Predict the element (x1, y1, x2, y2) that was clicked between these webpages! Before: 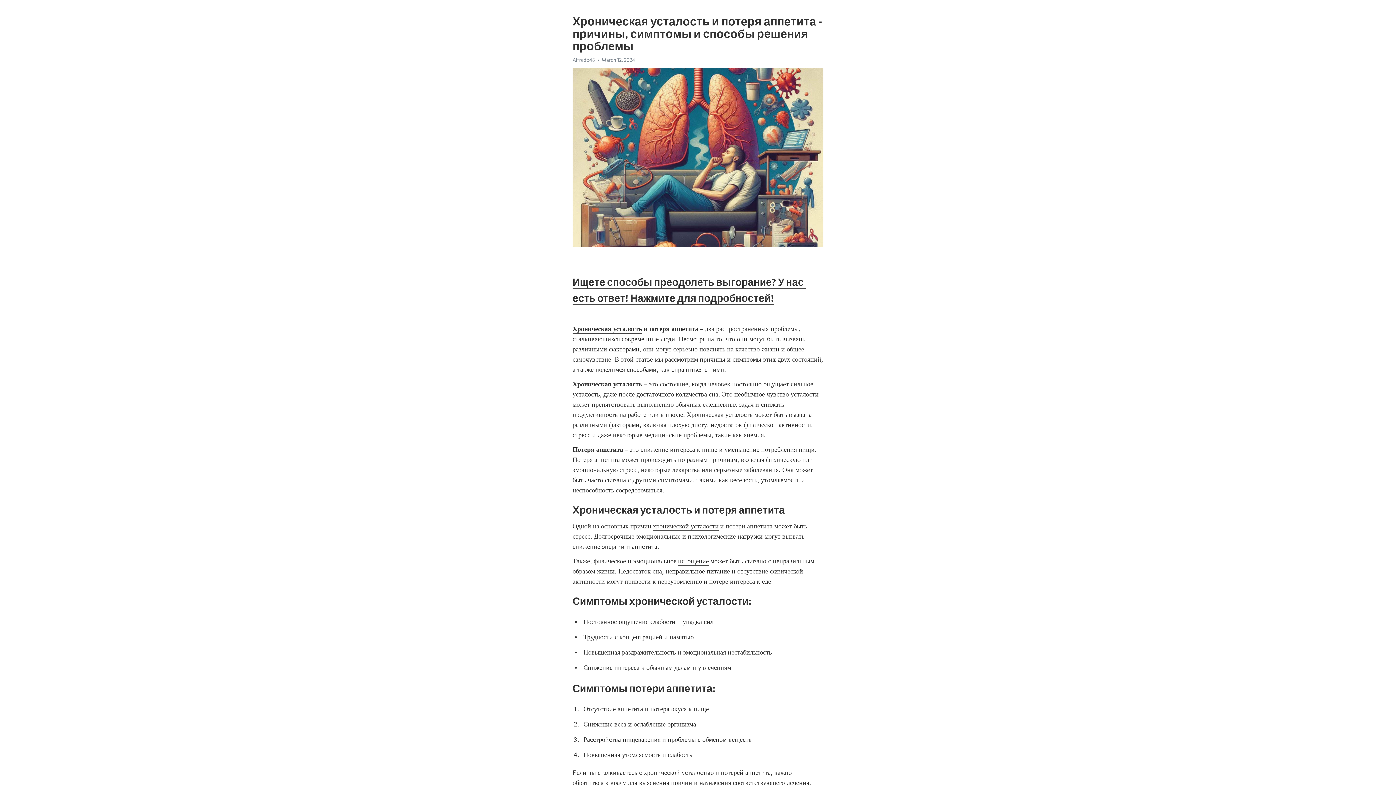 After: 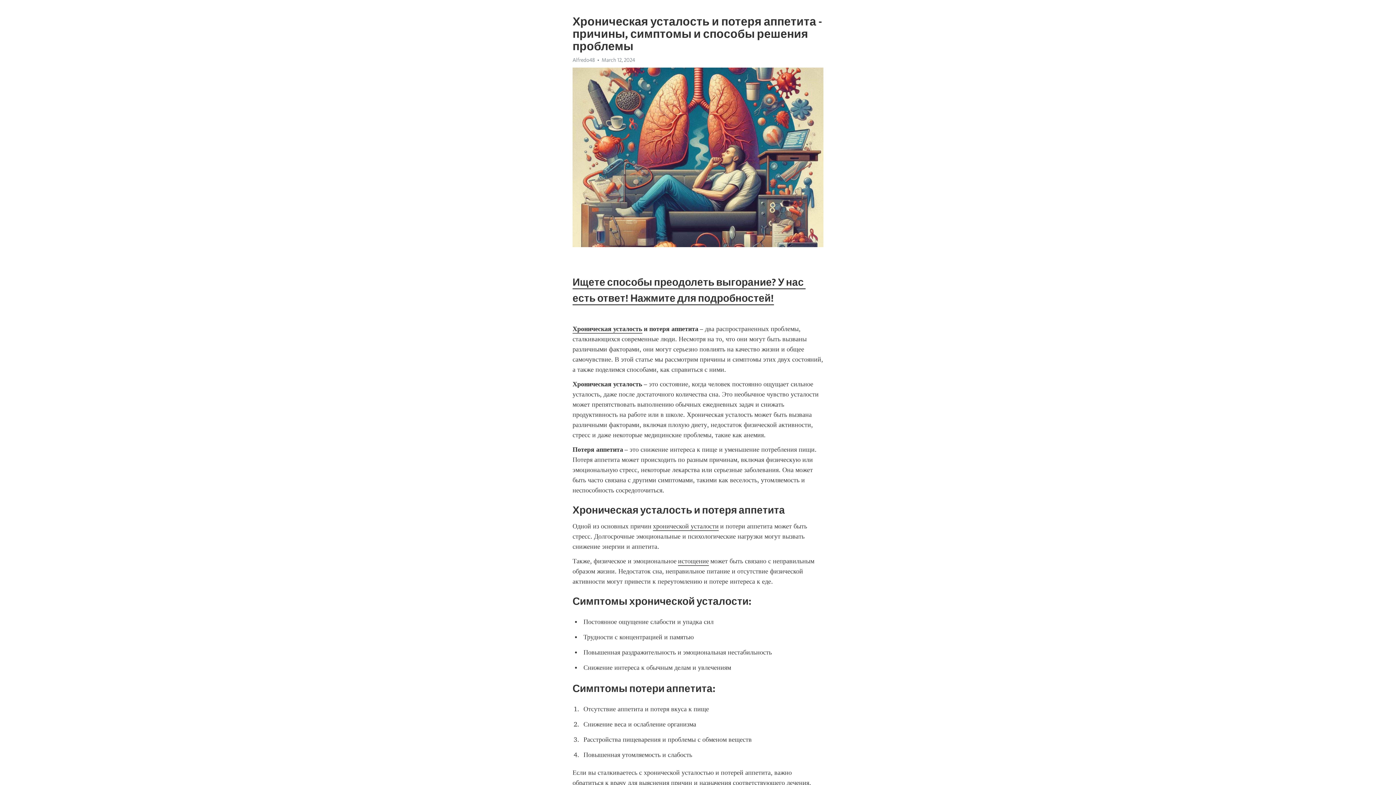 Action: bbox: (572, 325, 642, 333) label: Хроническая усталость